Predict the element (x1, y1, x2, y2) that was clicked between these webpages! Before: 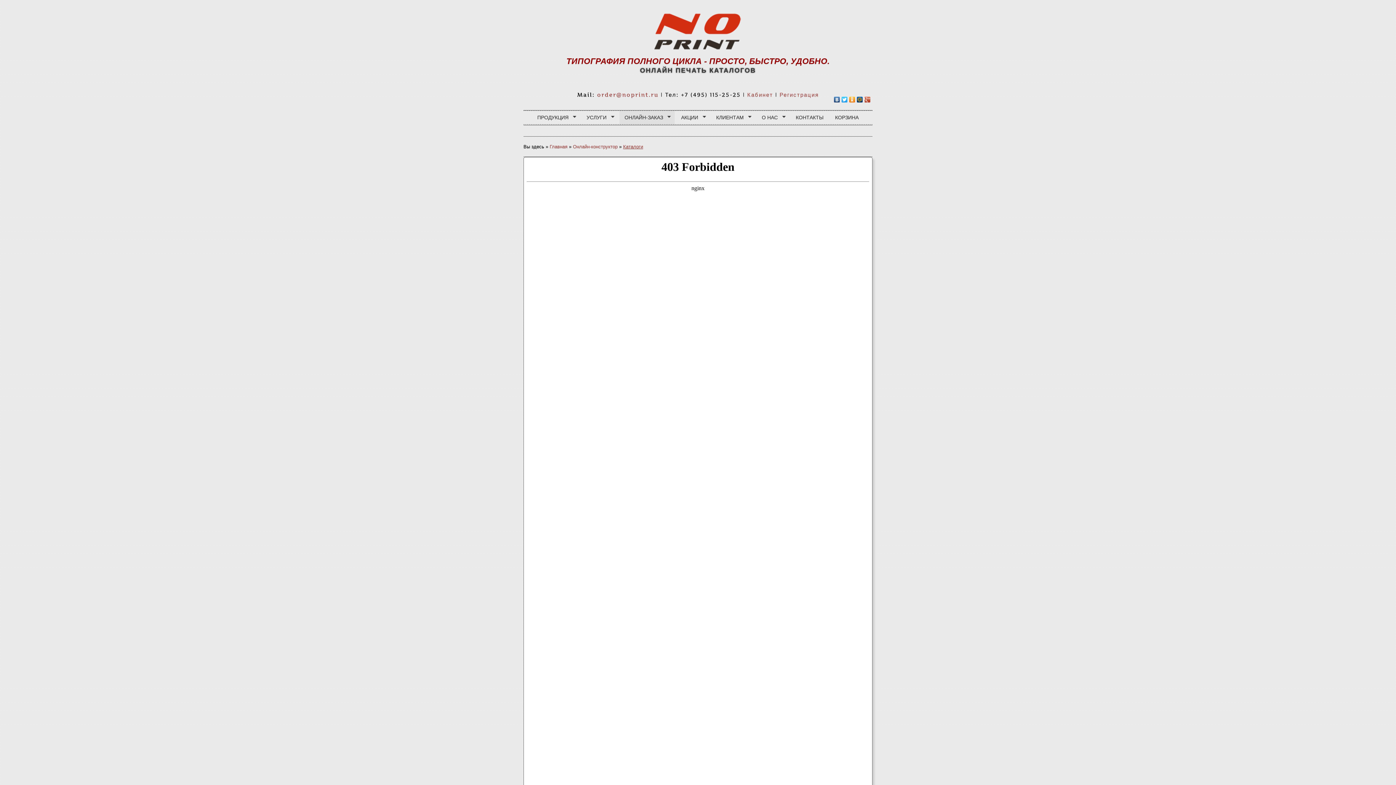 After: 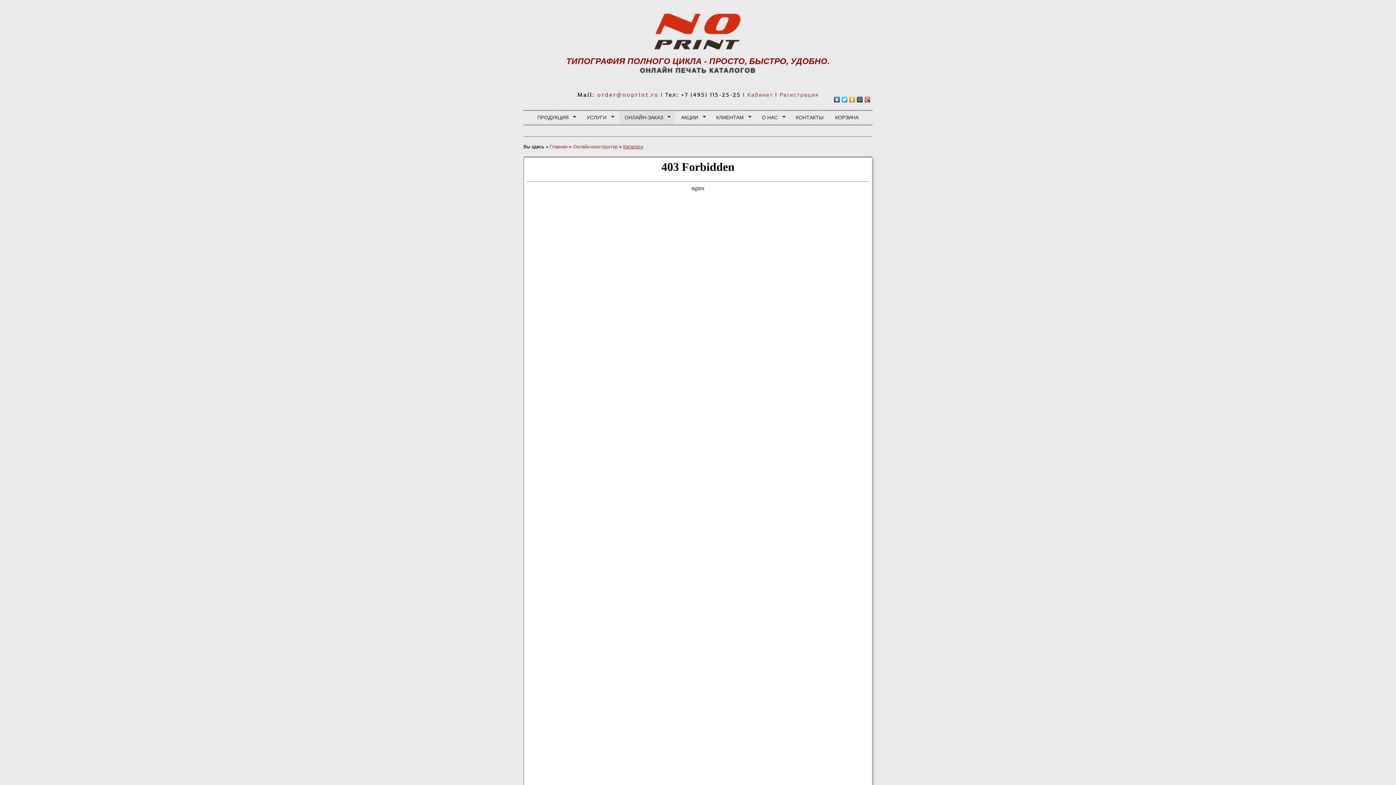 Action: bbox: (833, 94, 841, 104)